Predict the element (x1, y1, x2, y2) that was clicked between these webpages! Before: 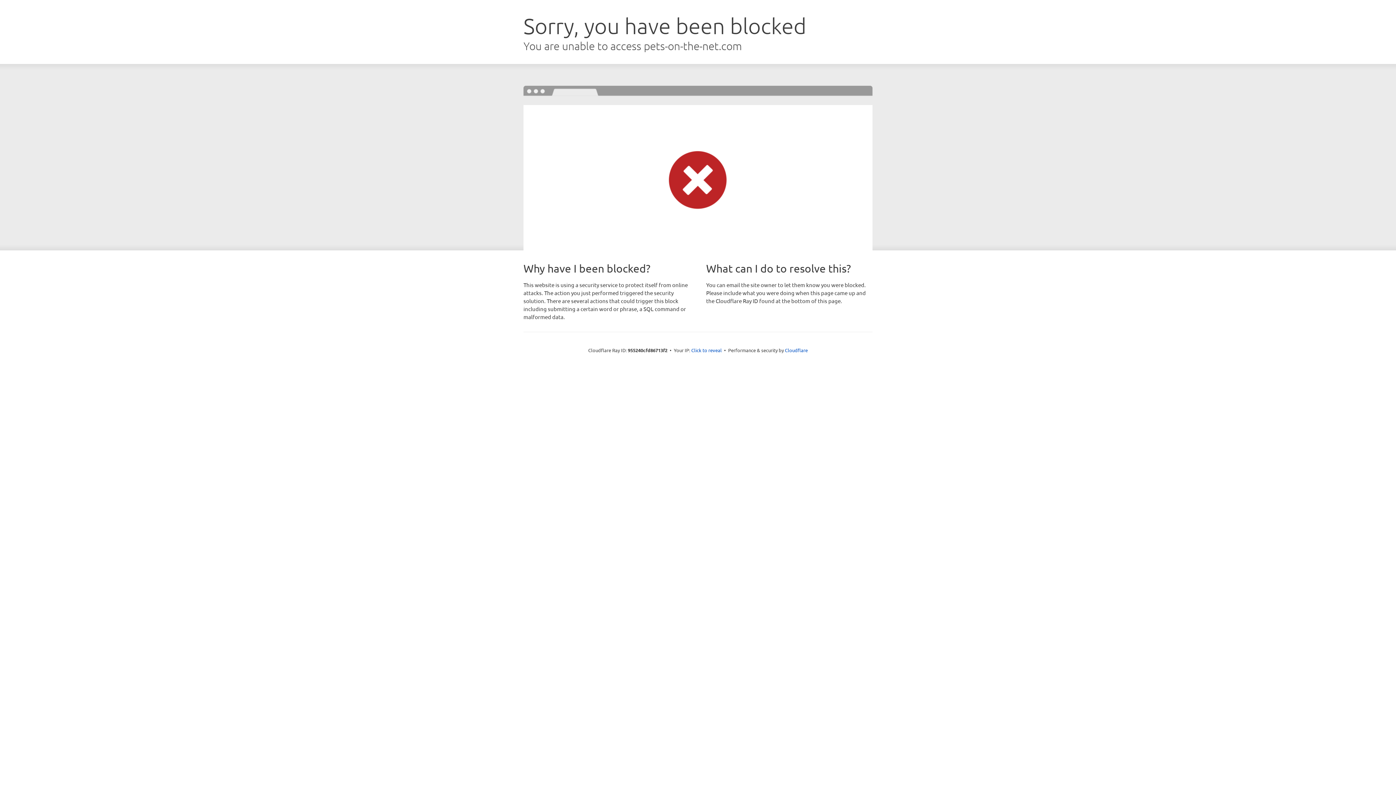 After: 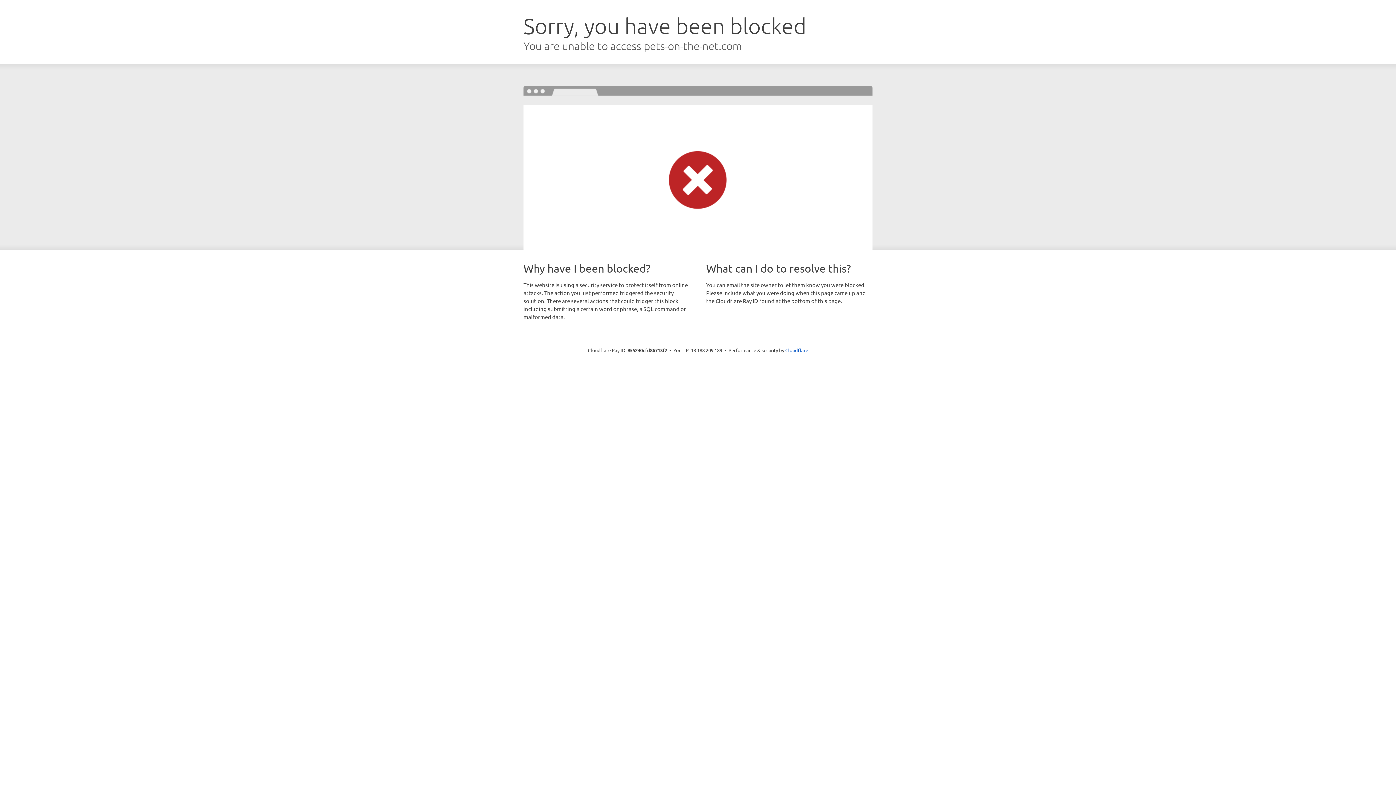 Action: bbox: (691, 346, 722, 353) label: Click to reveal